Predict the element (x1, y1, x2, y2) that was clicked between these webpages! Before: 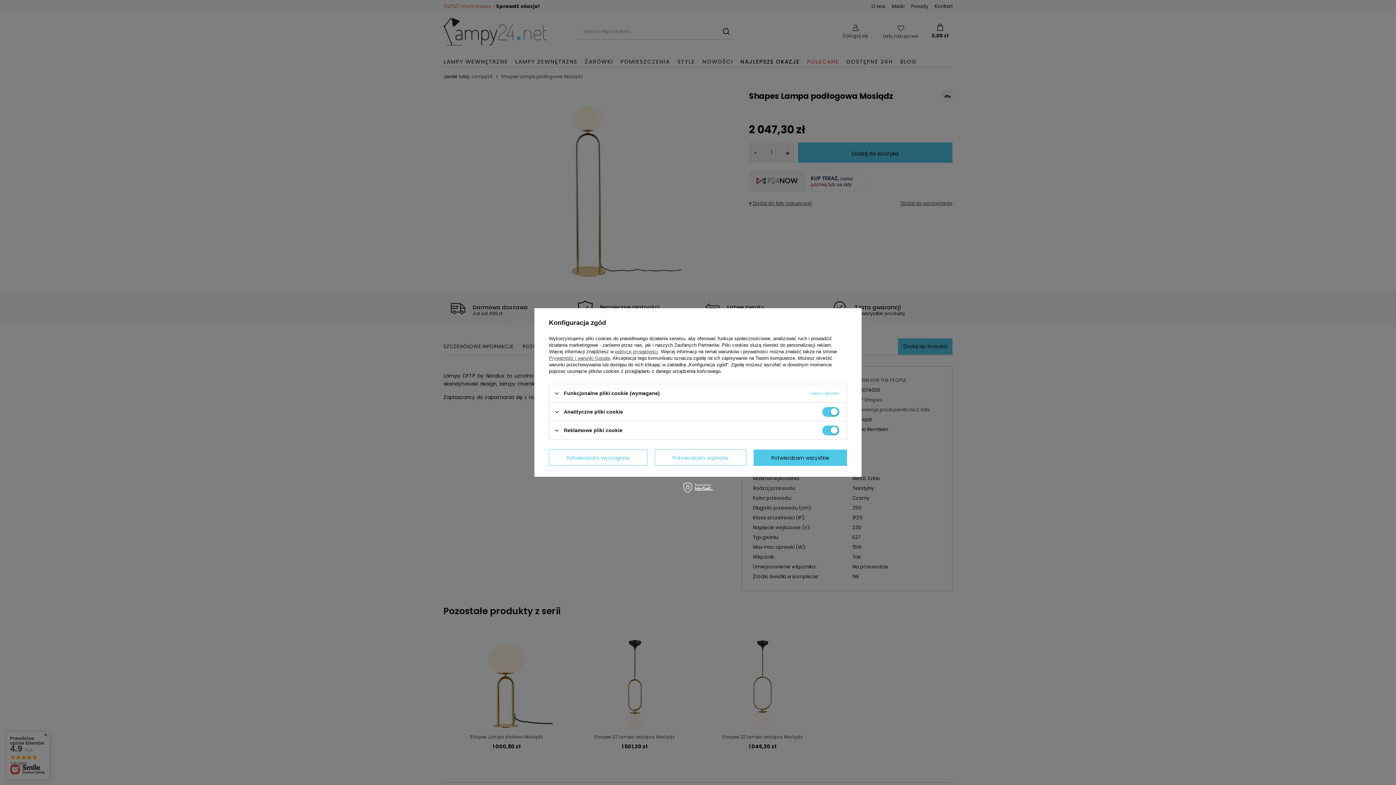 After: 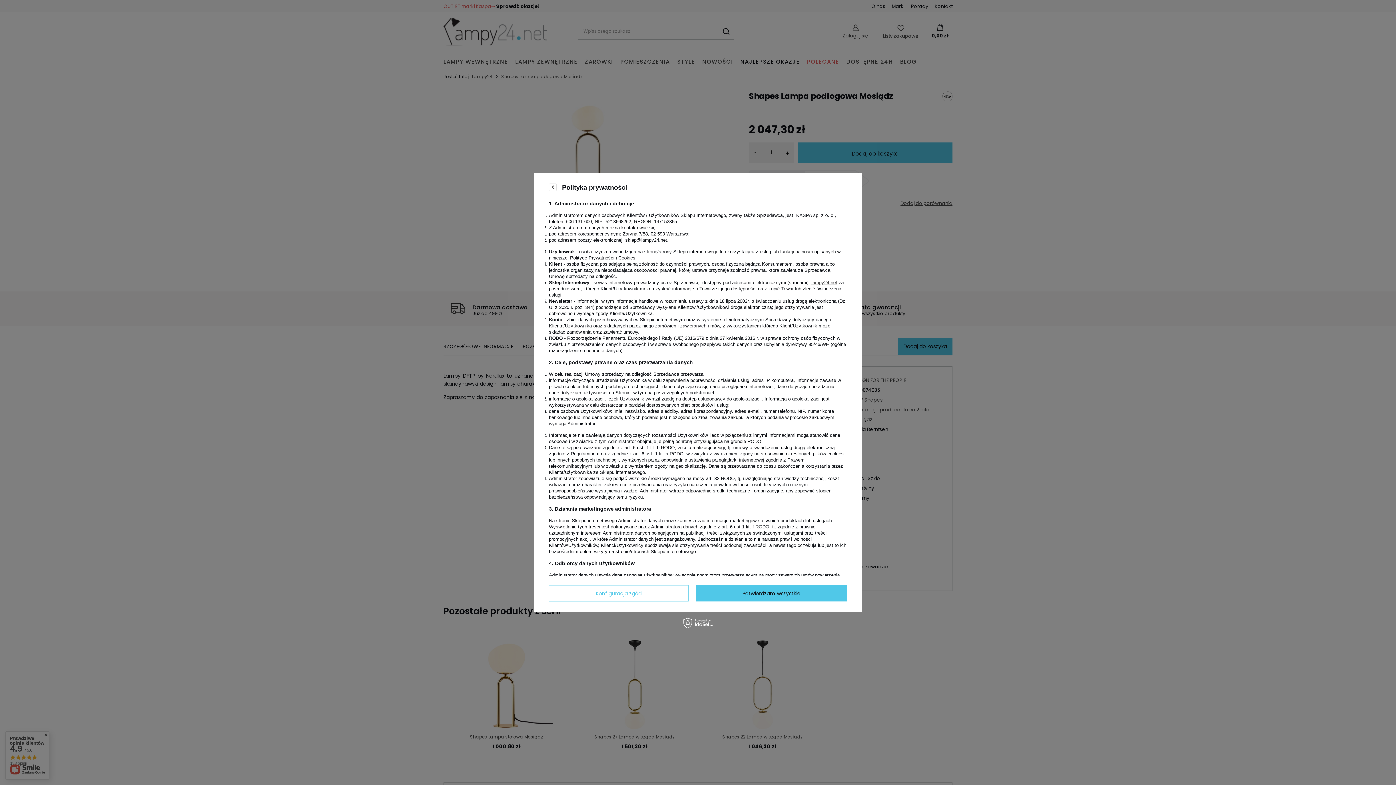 Action: label: polityce prywatności bbox: (615, 349, 658, 354)